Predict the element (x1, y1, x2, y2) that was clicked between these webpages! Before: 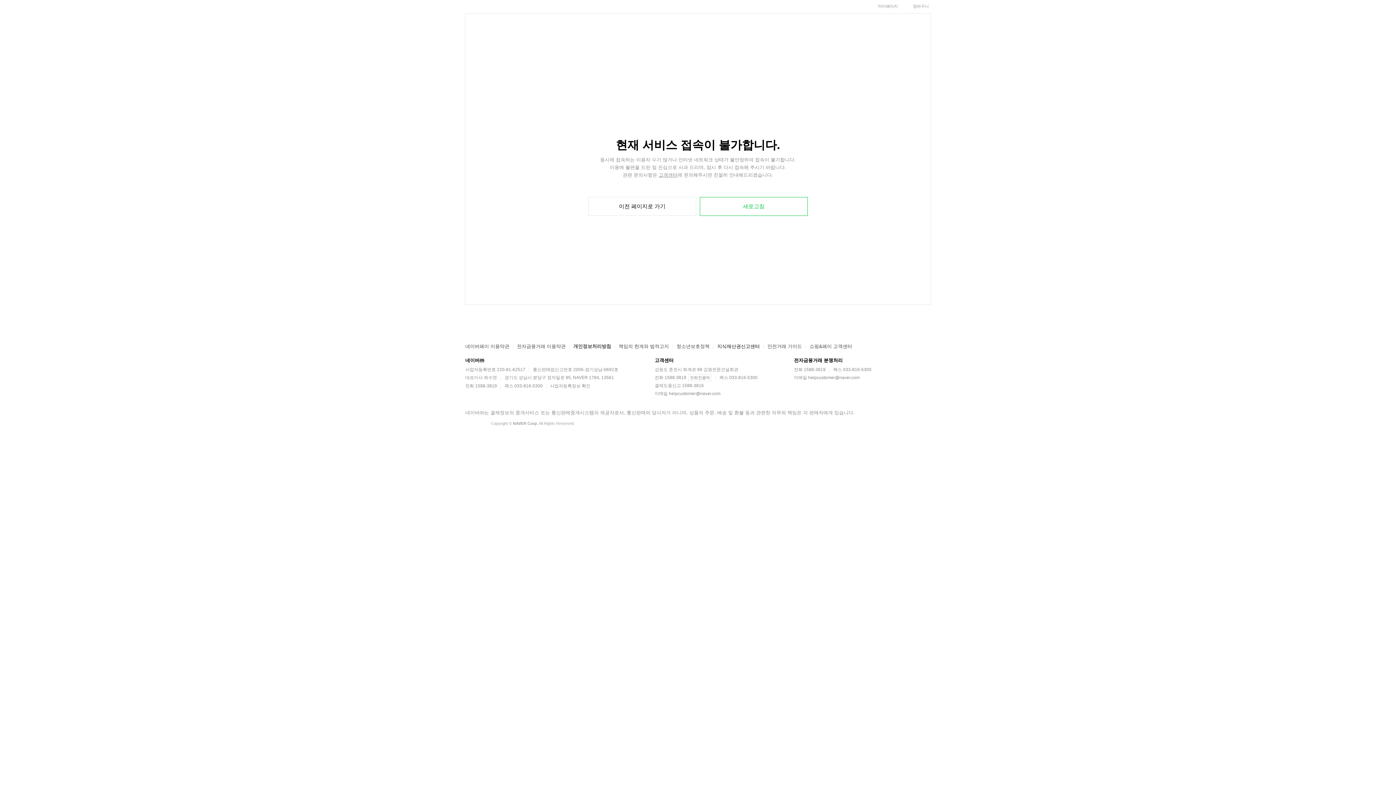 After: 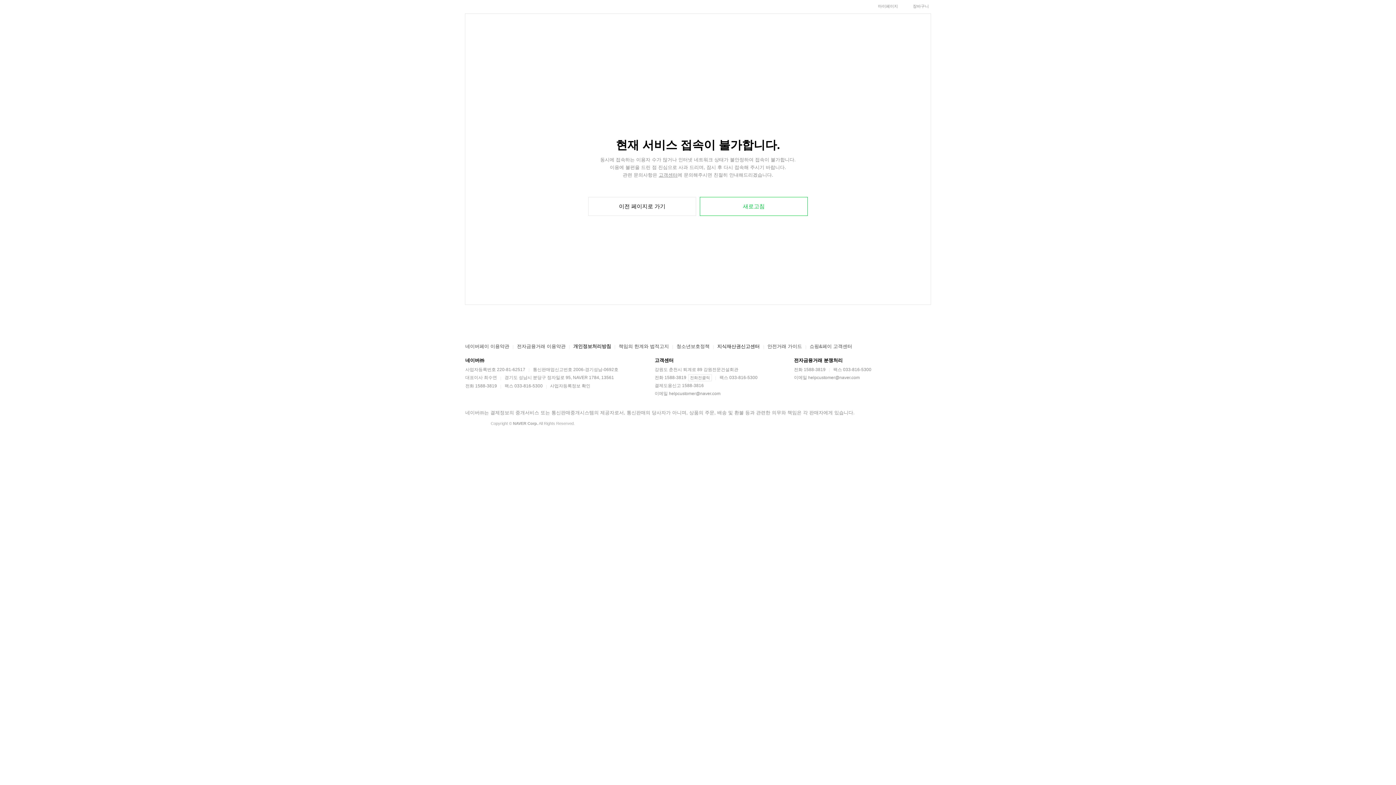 Action: label: 청소년보호정책 bbox: (676, 343, 709, 349)